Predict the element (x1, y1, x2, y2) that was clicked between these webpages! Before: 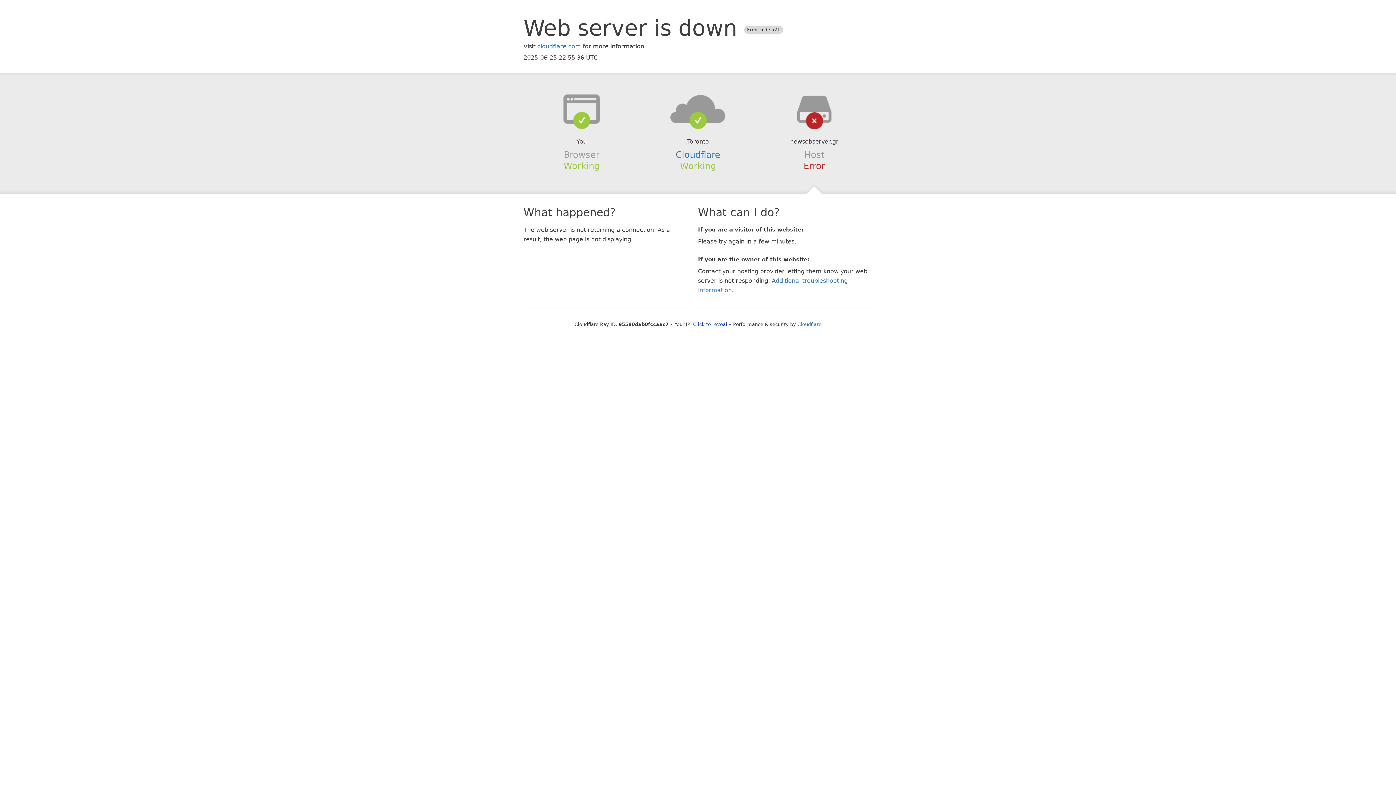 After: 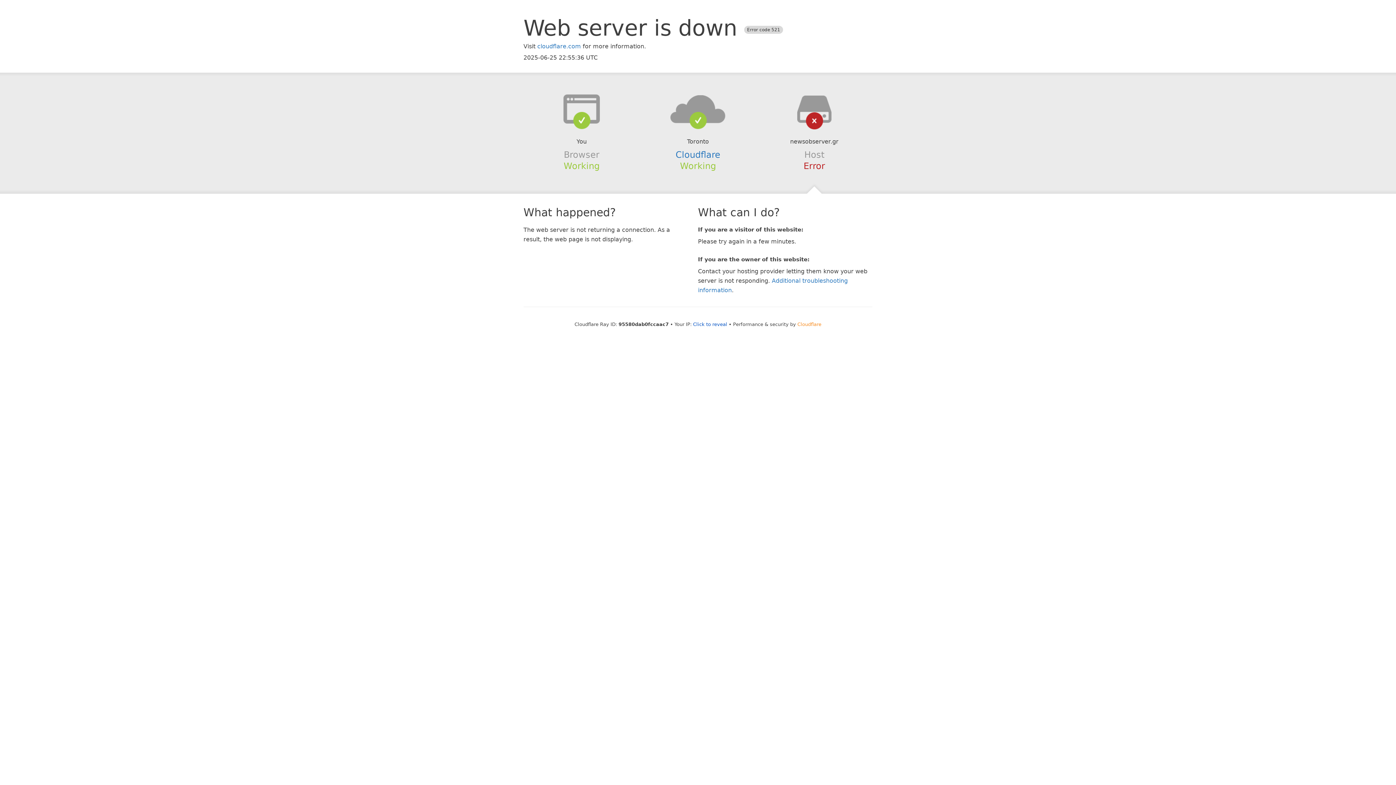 Action: bbox: (797, 321, 821, 327) label: Cloudflare